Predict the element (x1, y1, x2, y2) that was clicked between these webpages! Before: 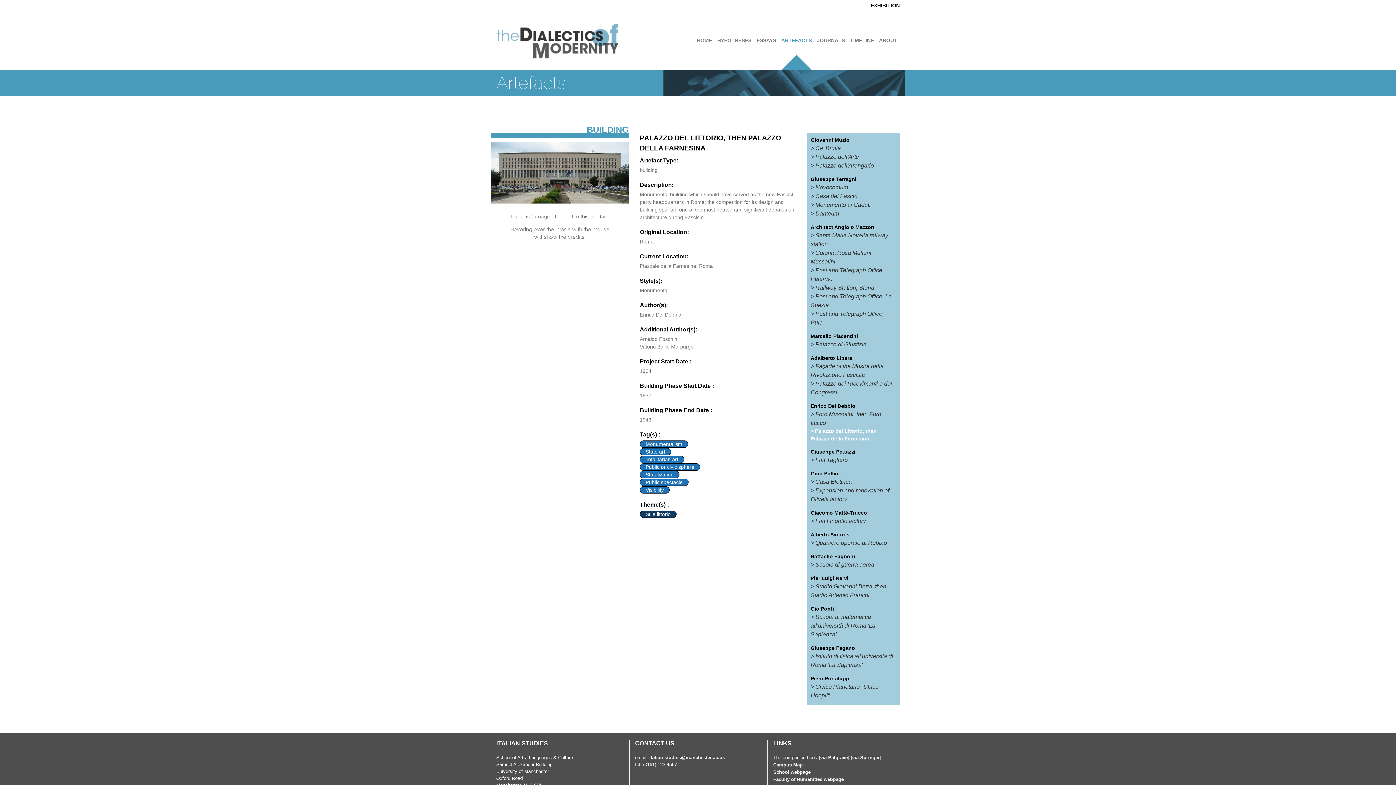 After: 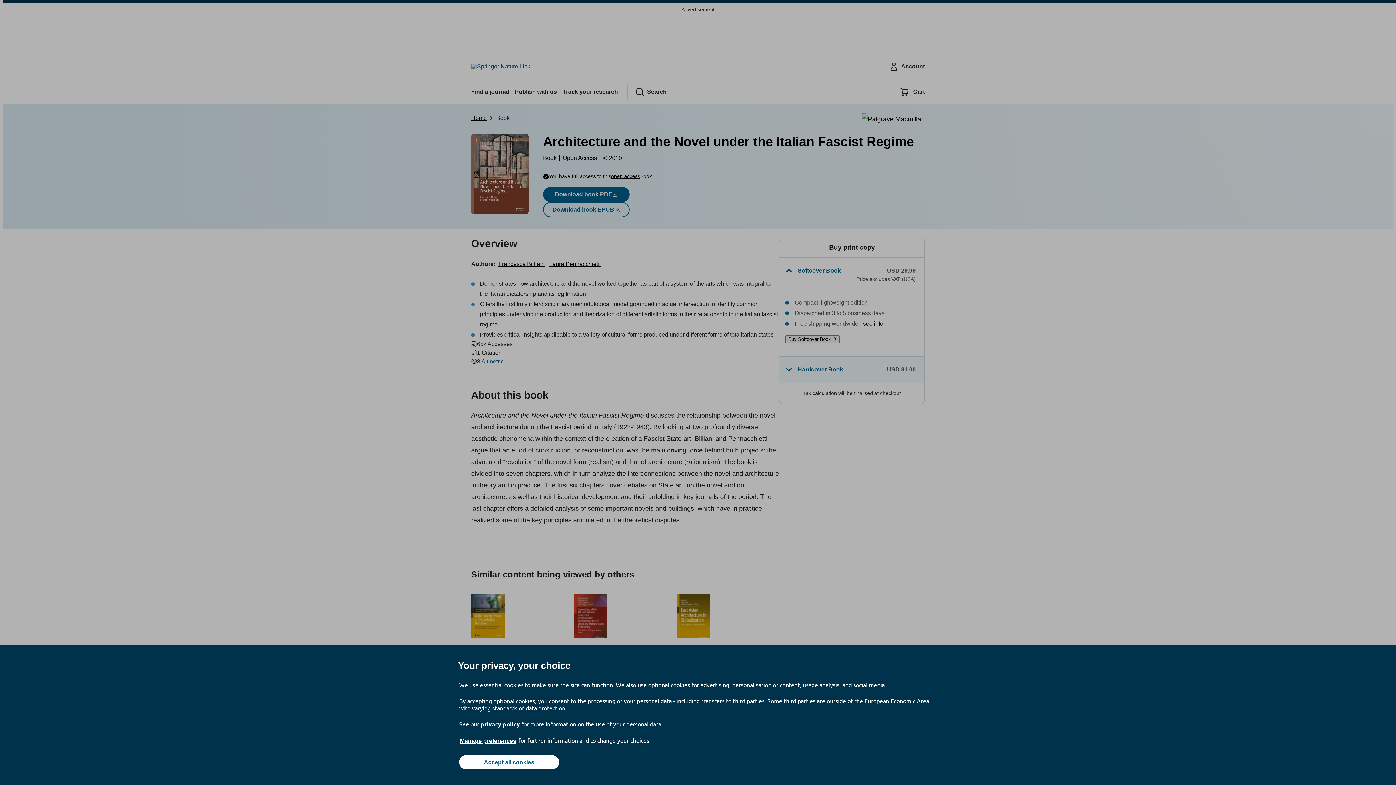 Action: bbox: (818, 755, 849, 760) label: [via Palgrave]